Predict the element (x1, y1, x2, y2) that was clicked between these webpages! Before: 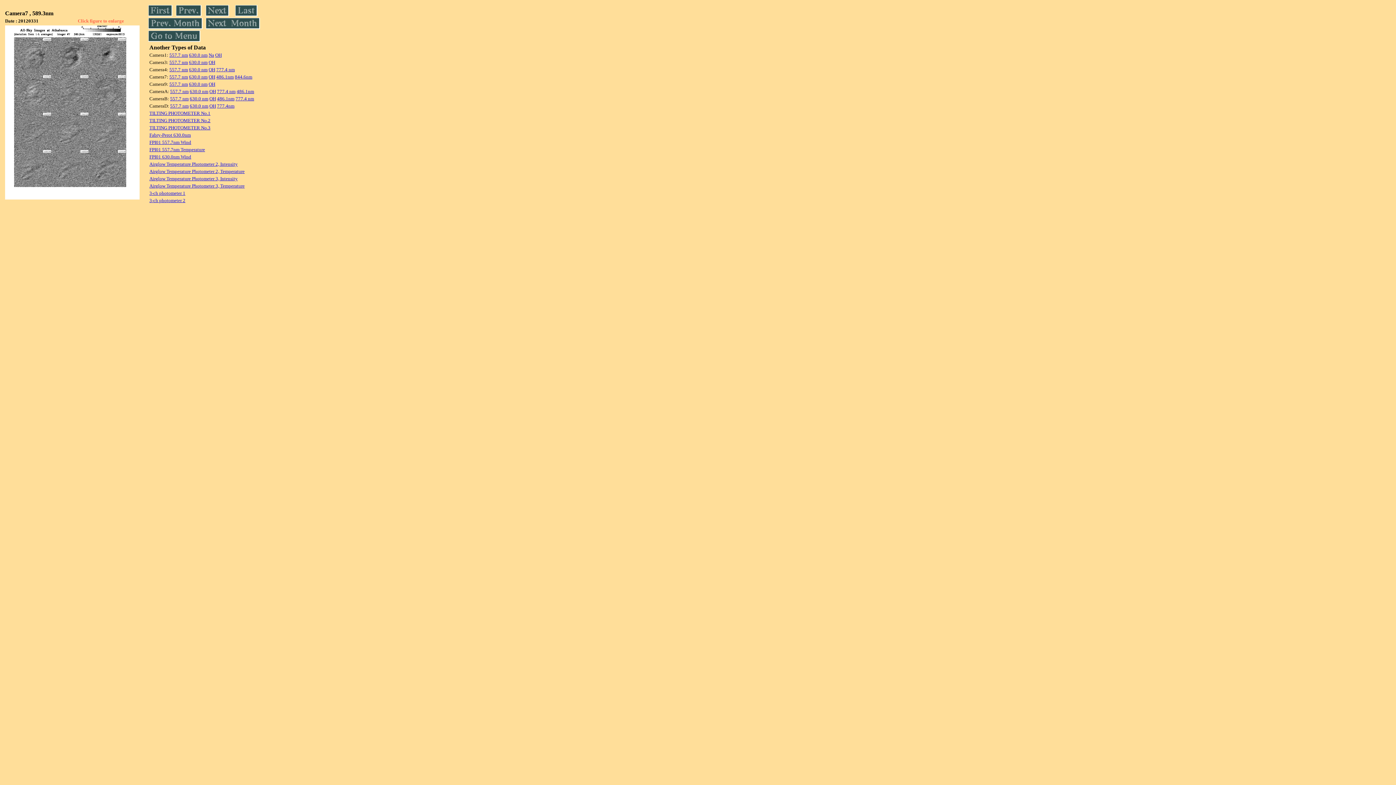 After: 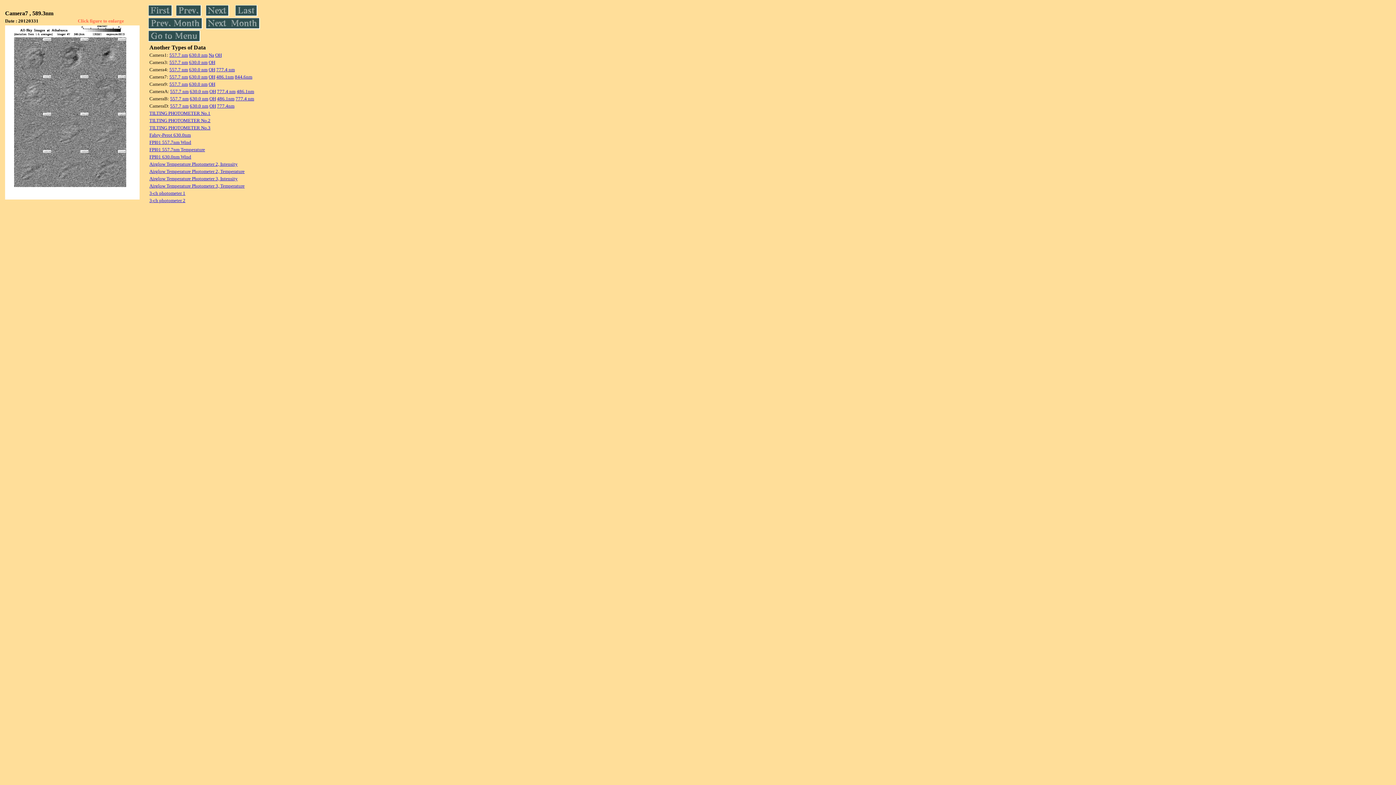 Action: label: Airglow Temperature Photometer 3, Intensity bbox: (149, 175, 237, 181)